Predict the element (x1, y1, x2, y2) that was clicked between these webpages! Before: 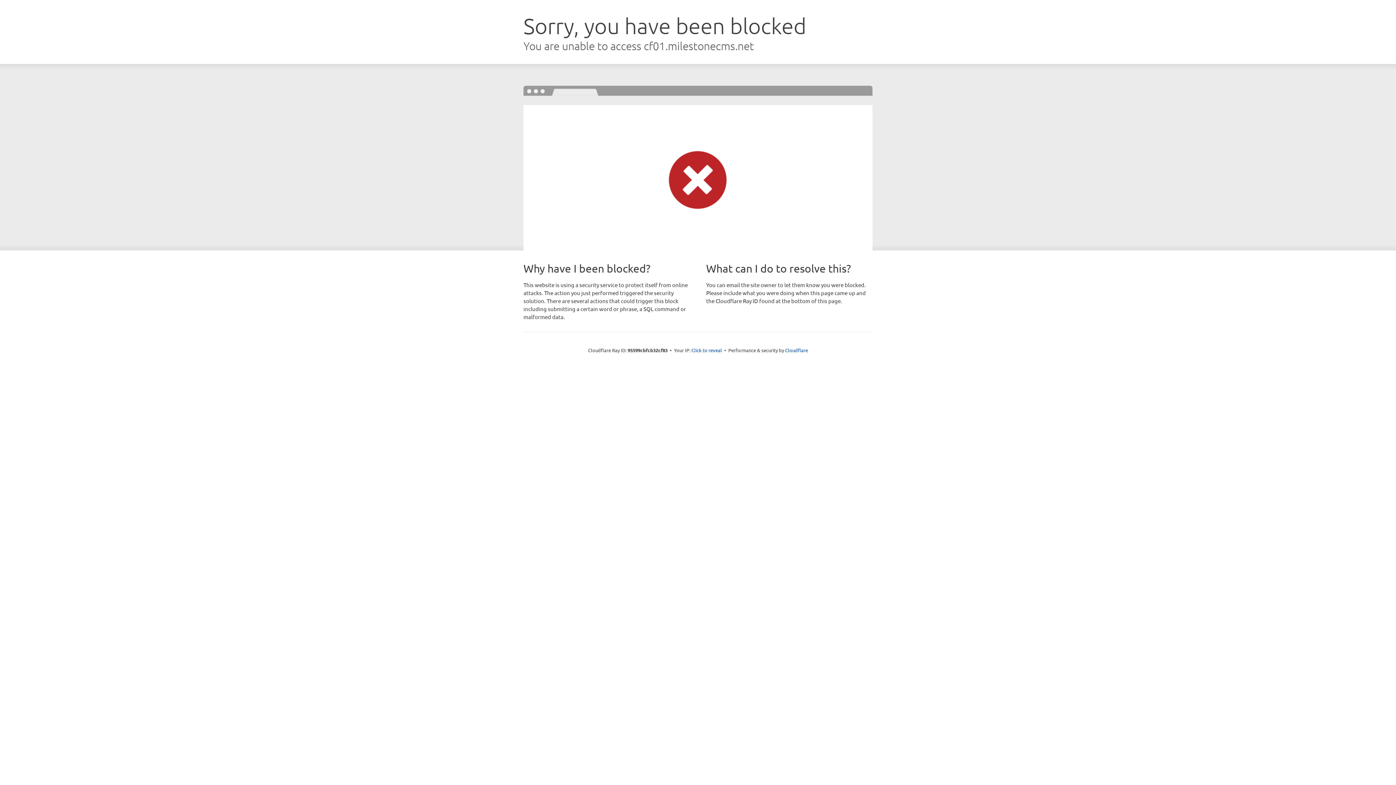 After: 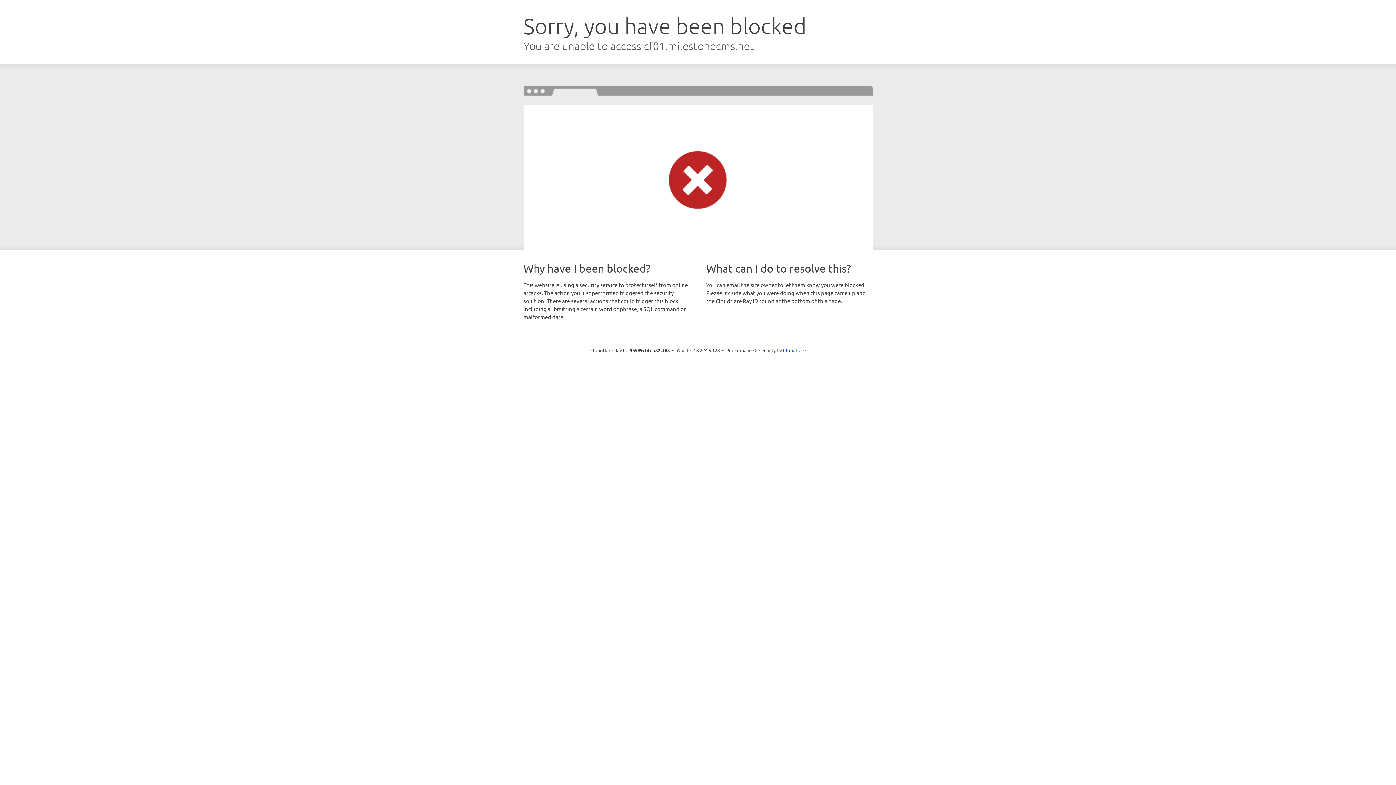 Action: label: Click to reveal bbox: (691, 346, 722, 353)